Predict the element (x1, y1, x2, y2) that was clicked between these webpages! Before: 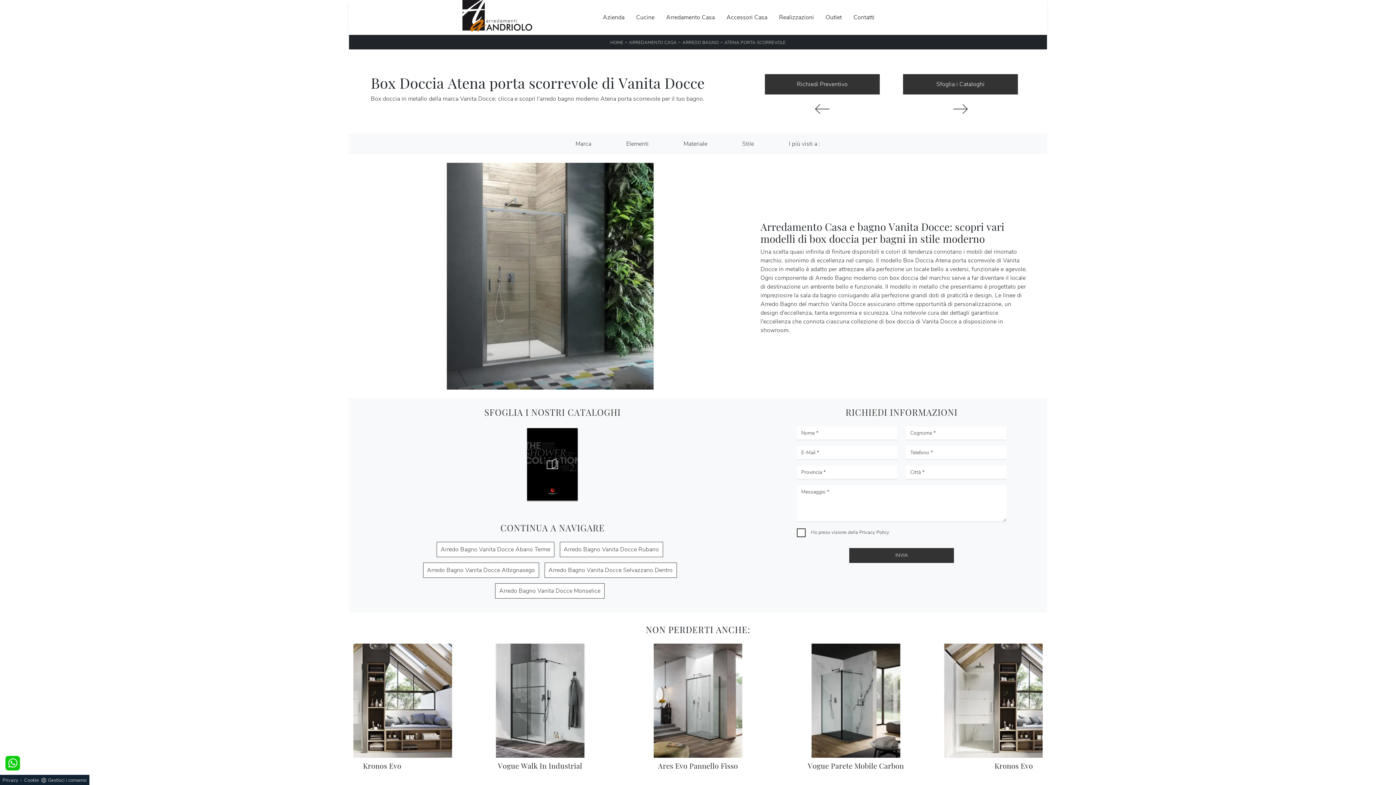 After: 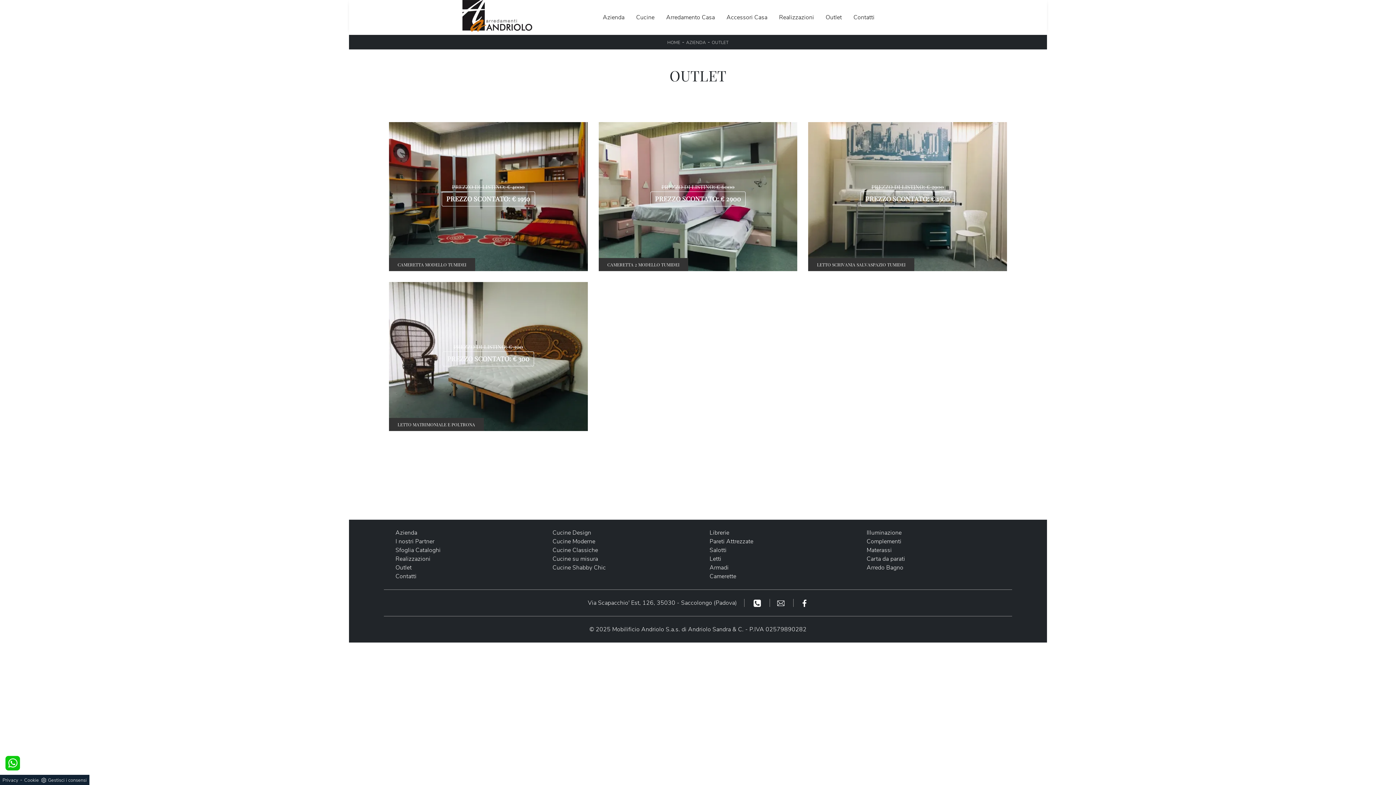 Action: label: Outlet bbox: (823, 10, 845, 24)